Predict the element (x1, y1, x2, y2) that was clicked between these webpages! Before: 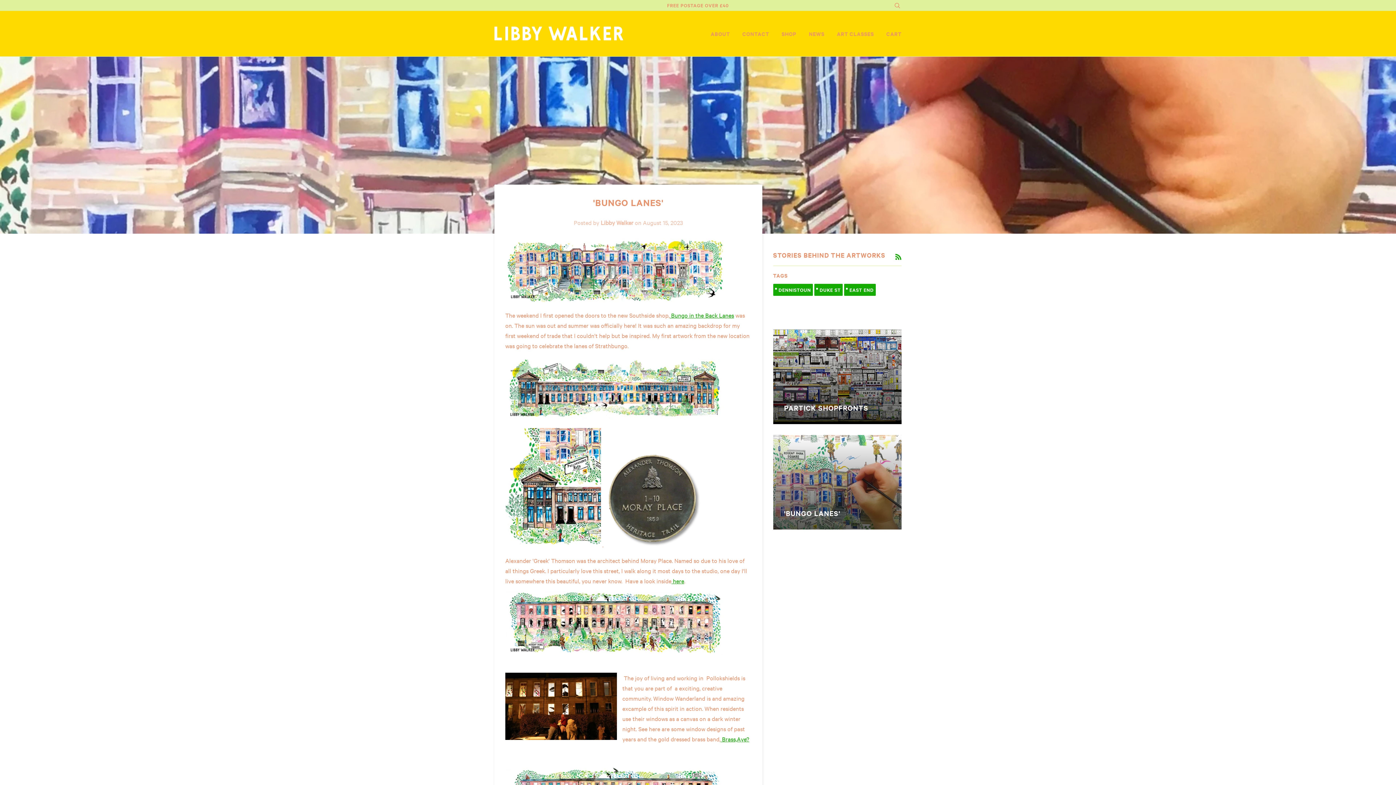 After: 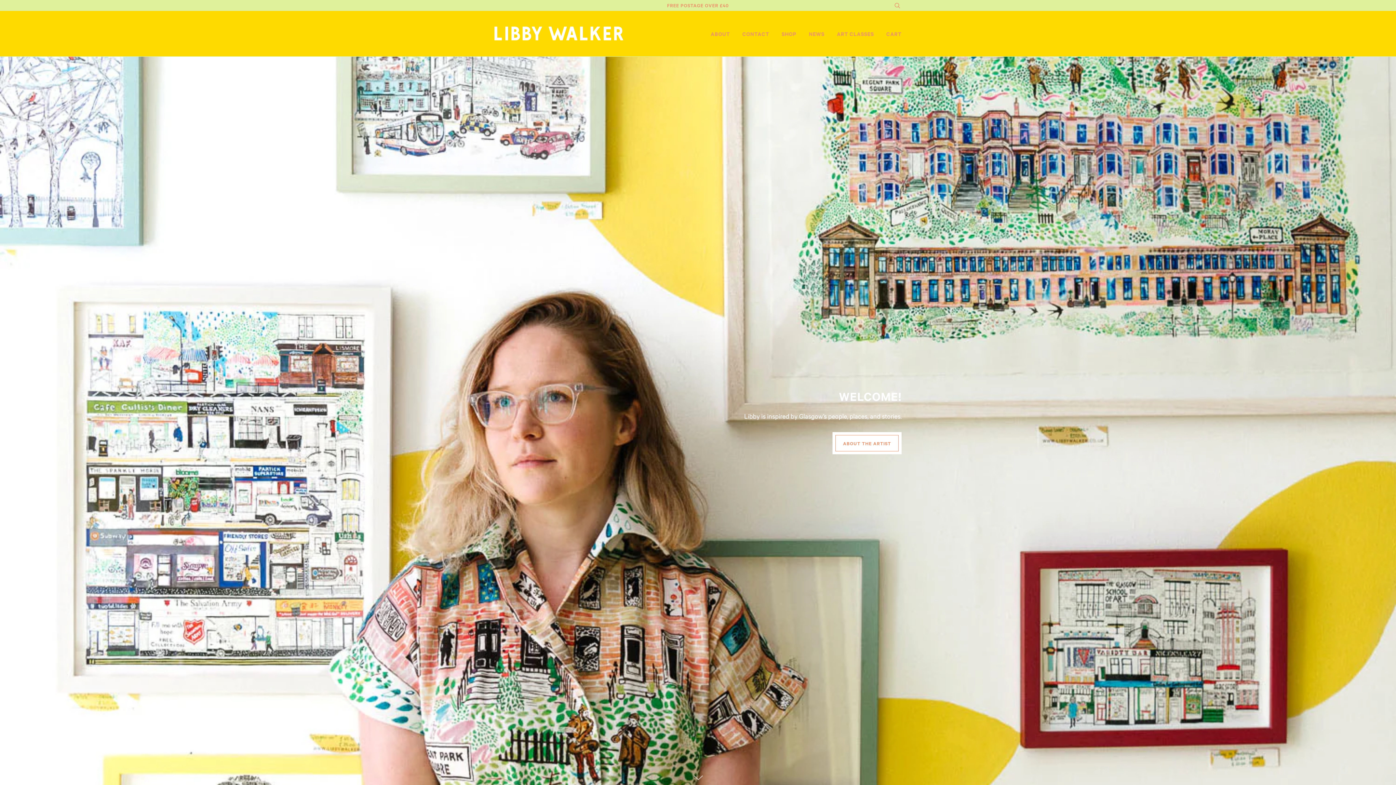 Action: bbox: (494, 26, 623, 40)